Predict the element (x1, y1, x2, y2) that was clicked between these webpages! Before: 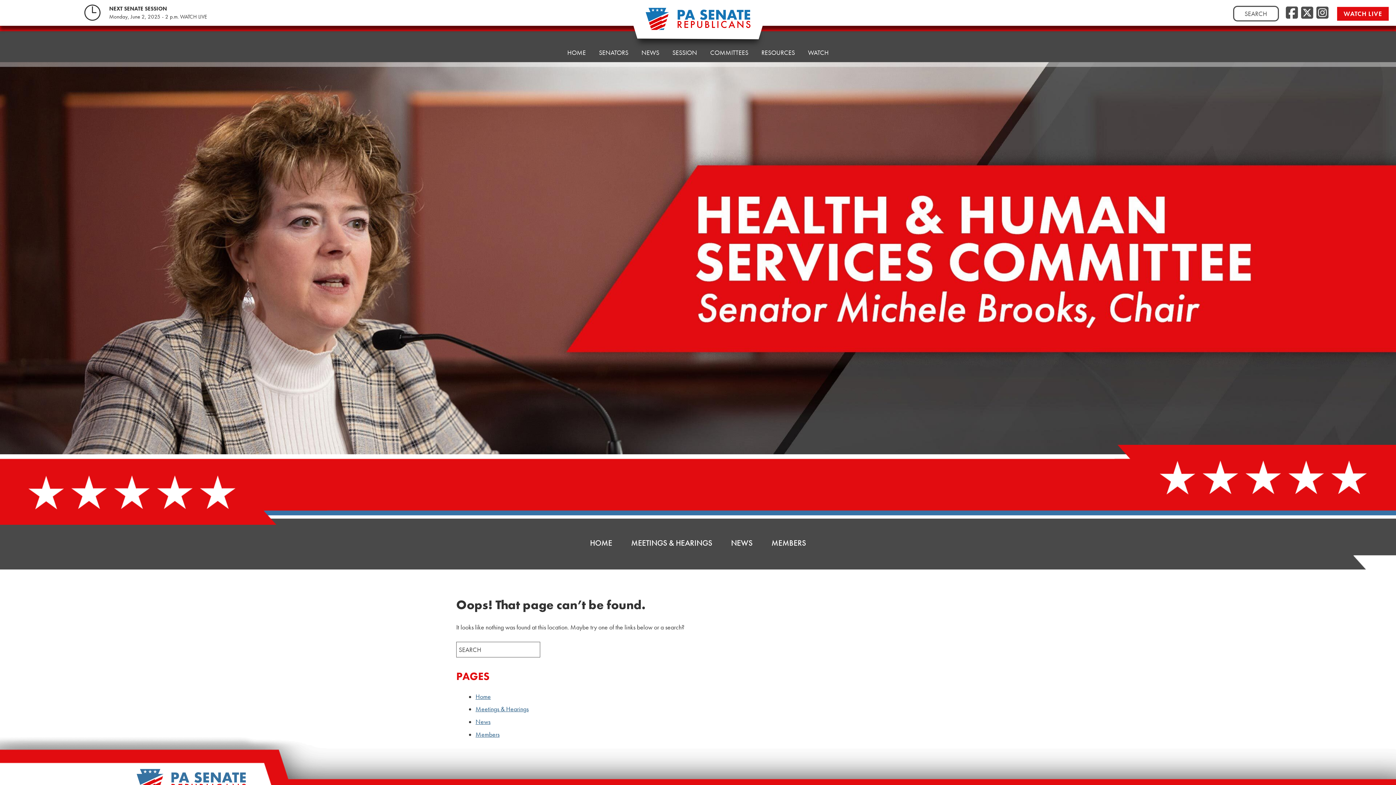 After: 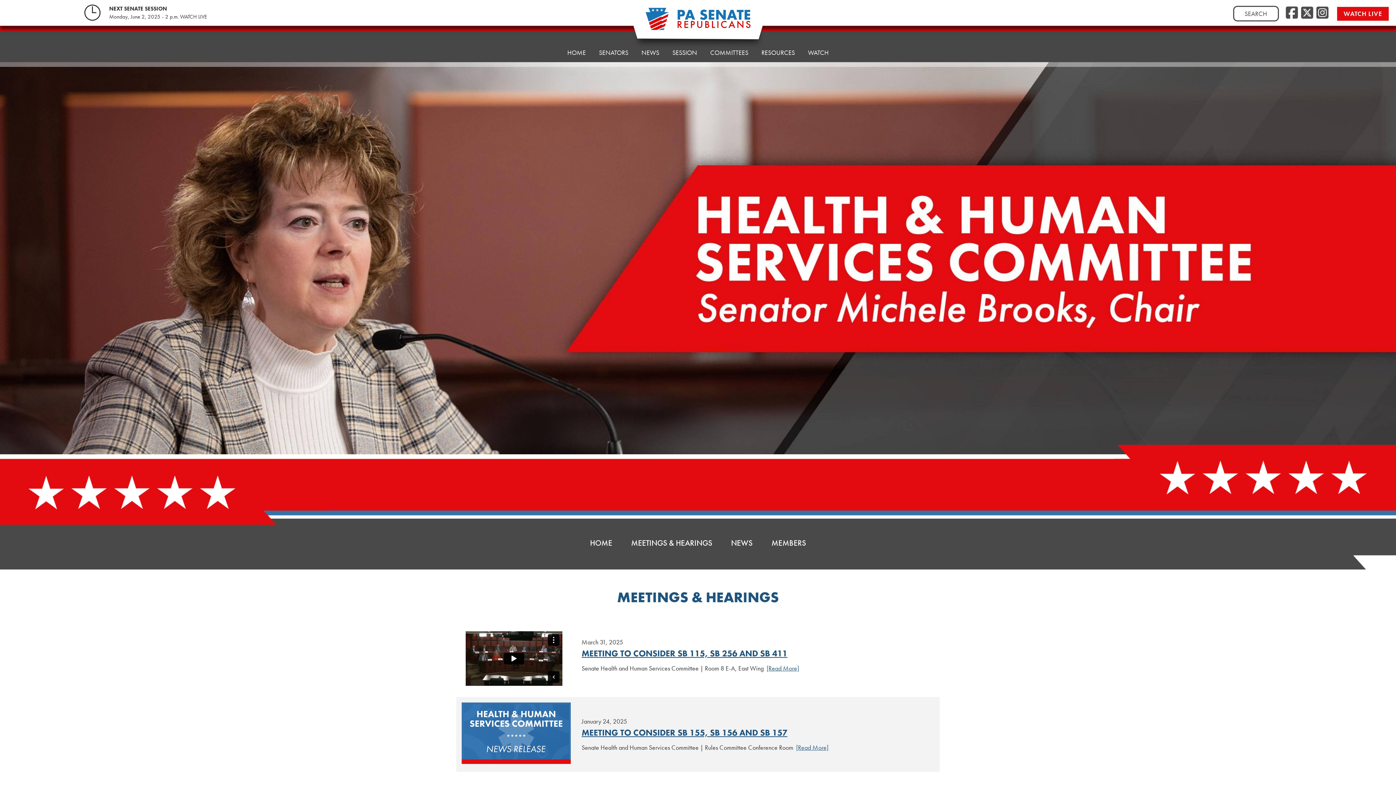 Action: bbox: (631, 537, 712, 548) label: MEETINGS & HEARINGS